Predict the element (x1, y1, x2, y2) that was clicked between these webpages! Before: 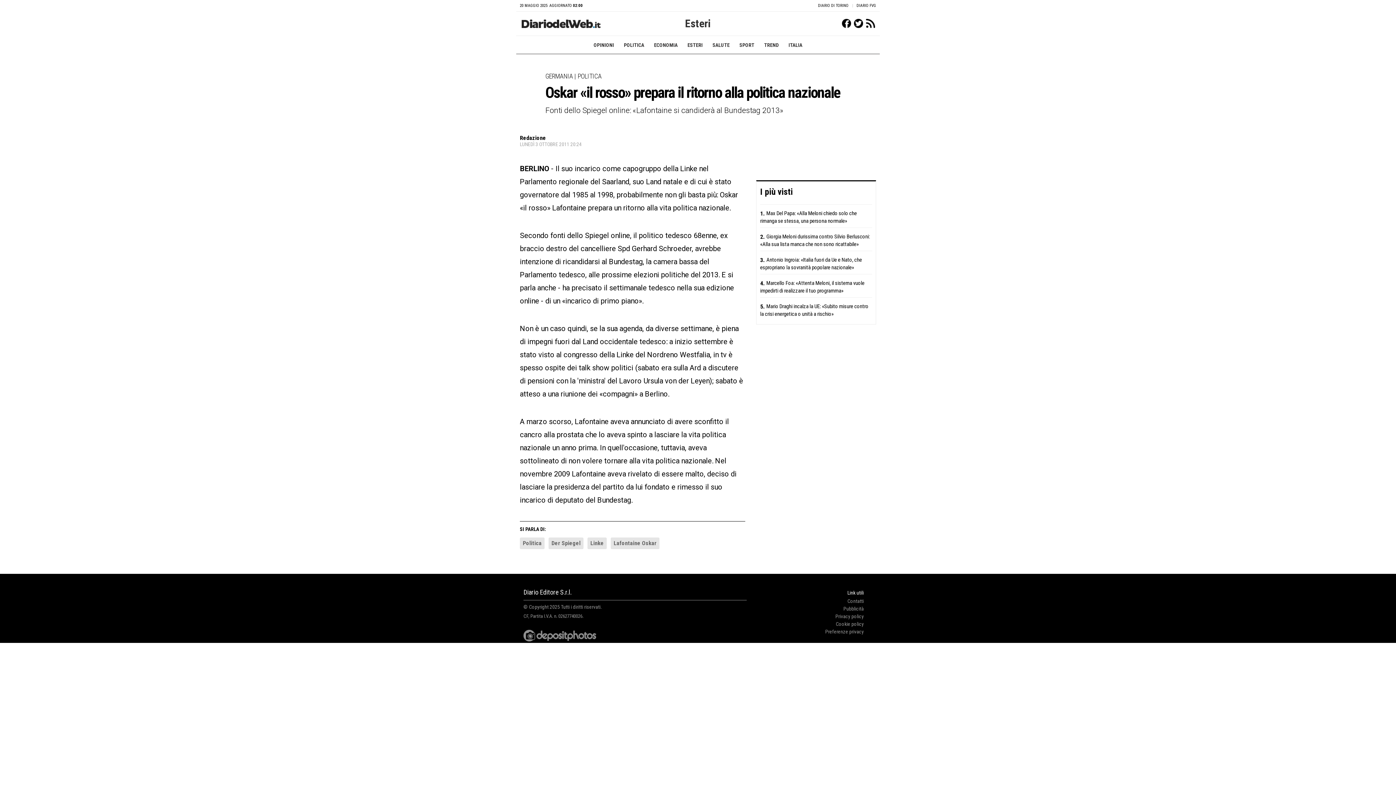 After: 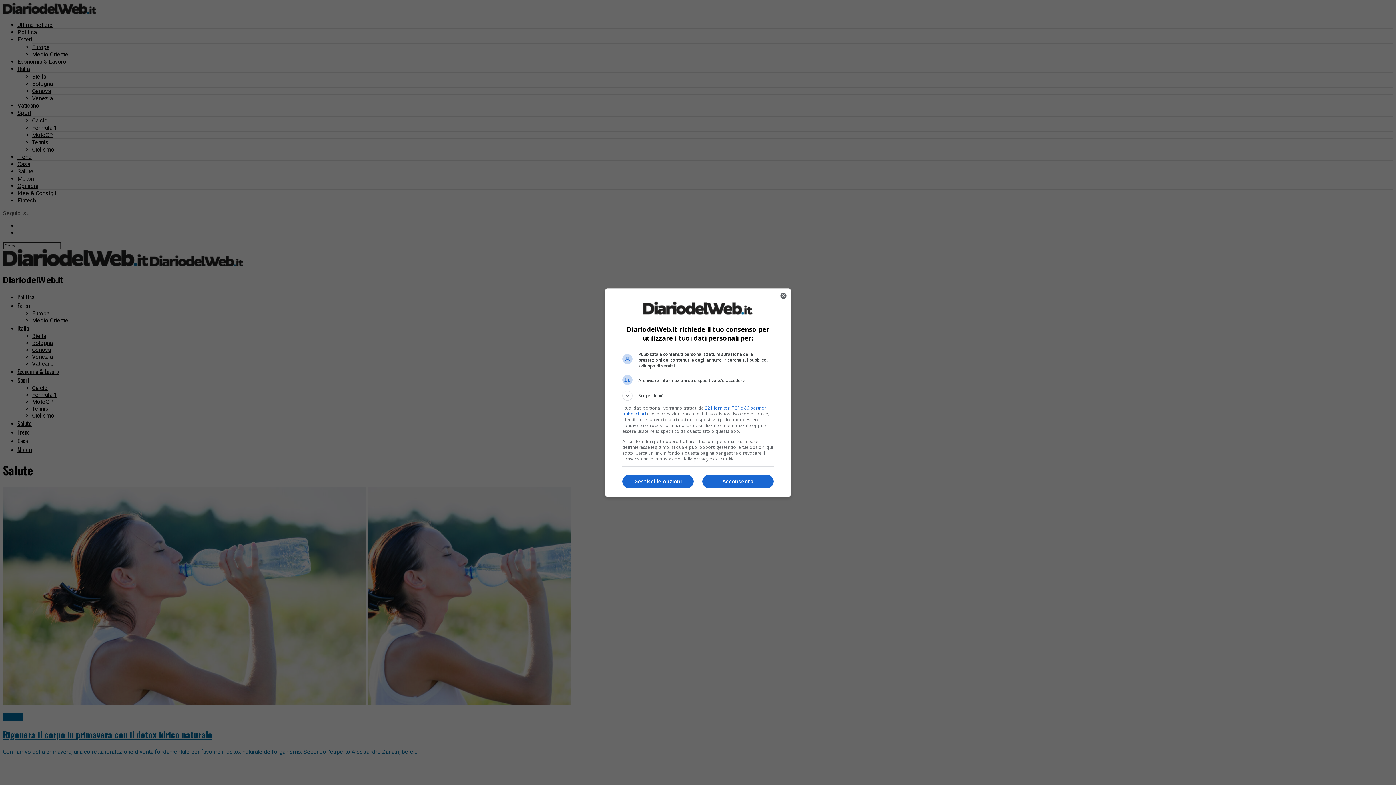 Action: label: SALUTE bbox: (710, 42, 731, 48)